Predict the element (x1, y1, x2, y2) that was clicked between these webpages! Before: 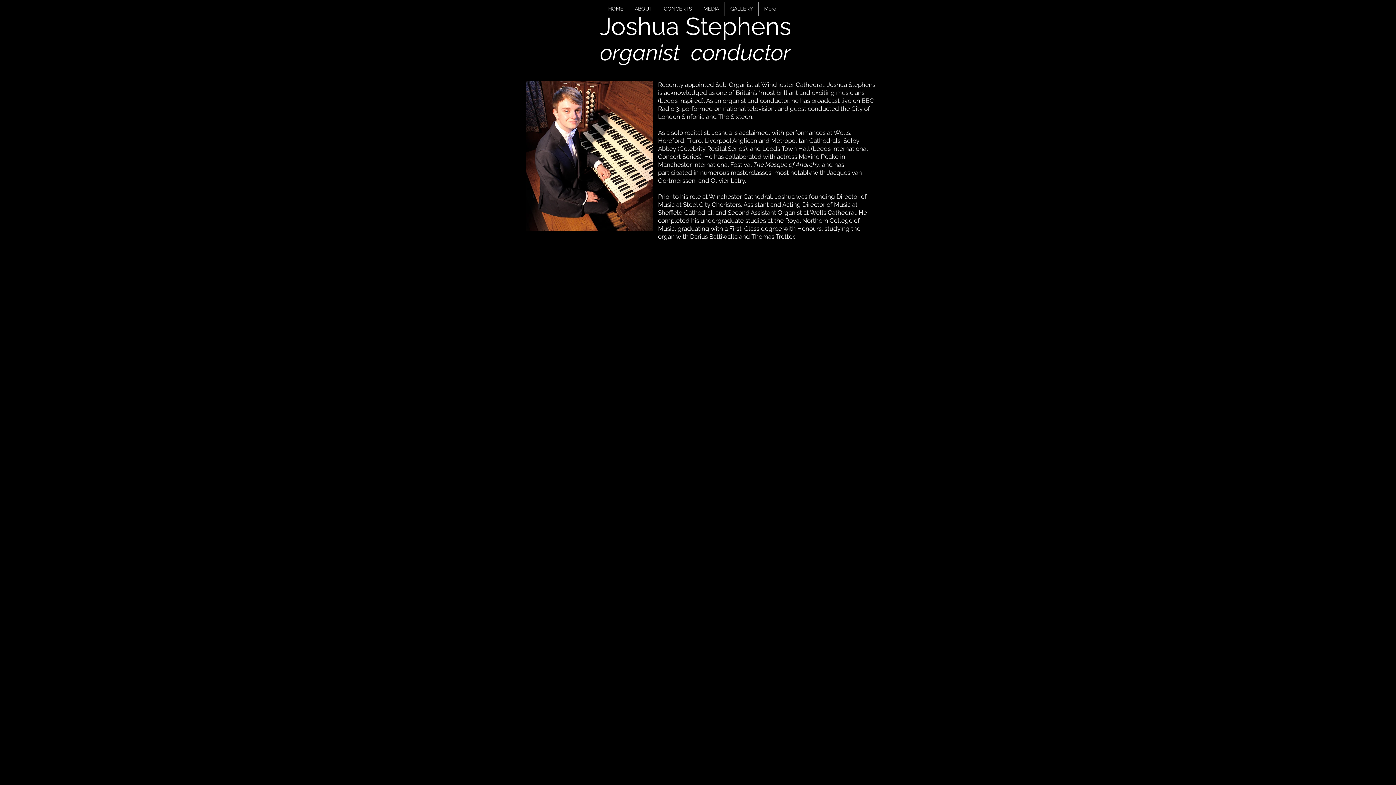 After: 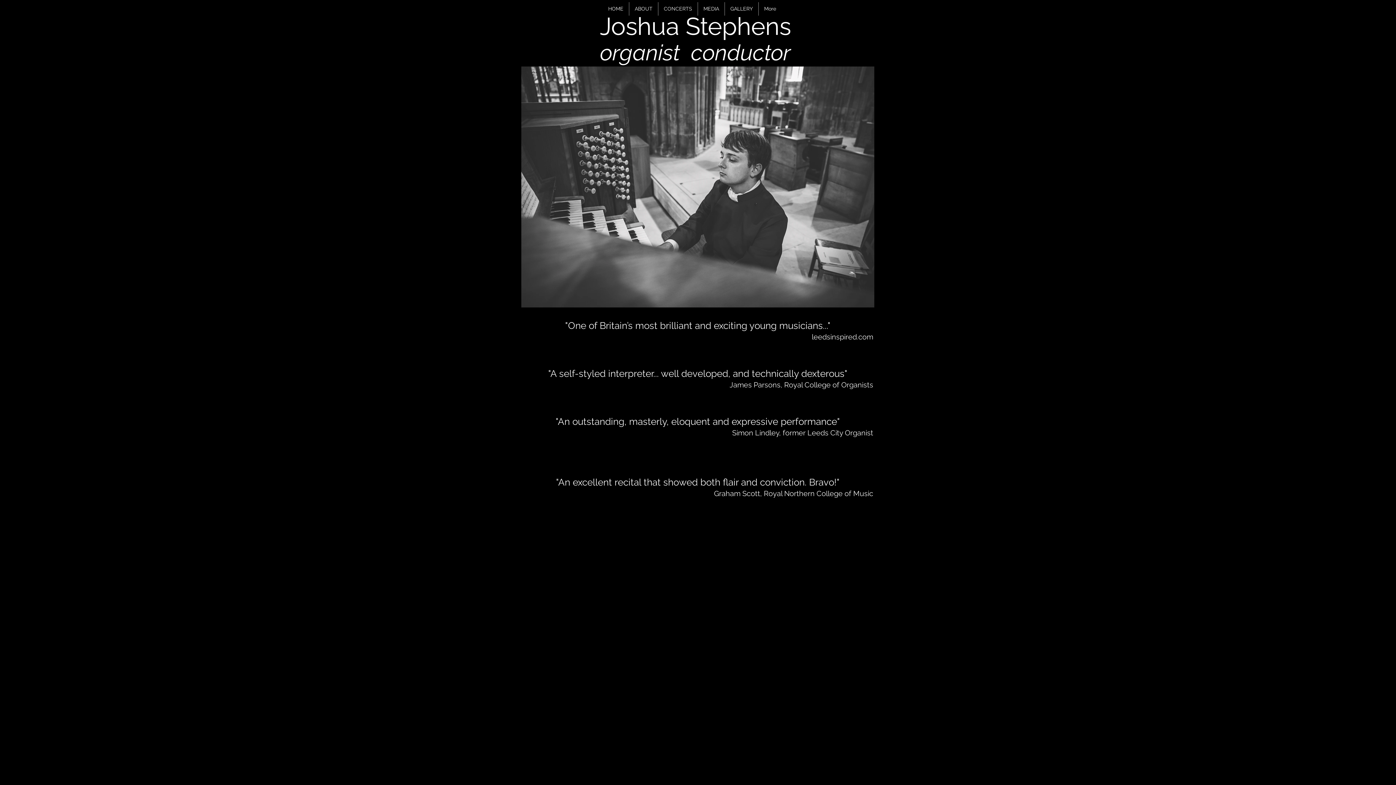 Action: label: HOME bbox: (602, 2, 629, 15)